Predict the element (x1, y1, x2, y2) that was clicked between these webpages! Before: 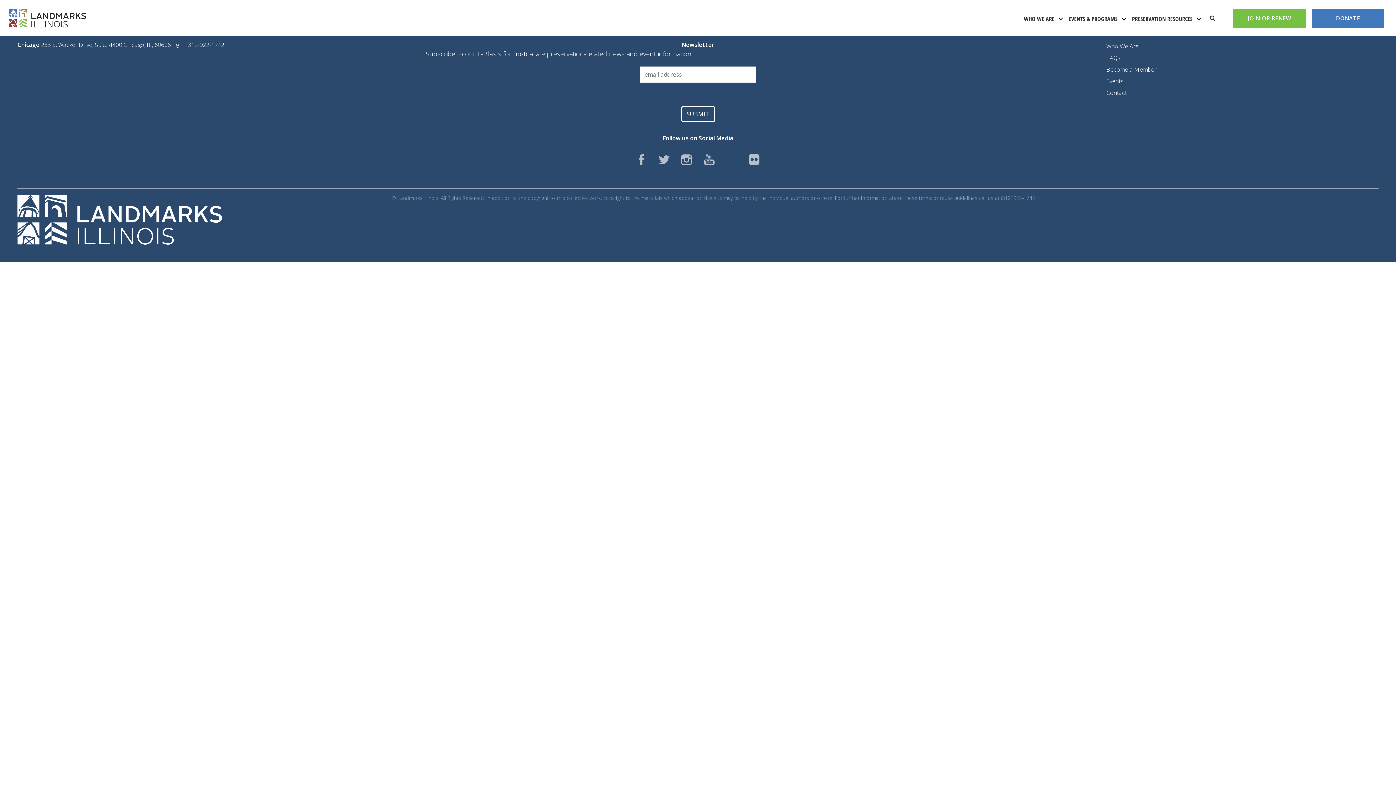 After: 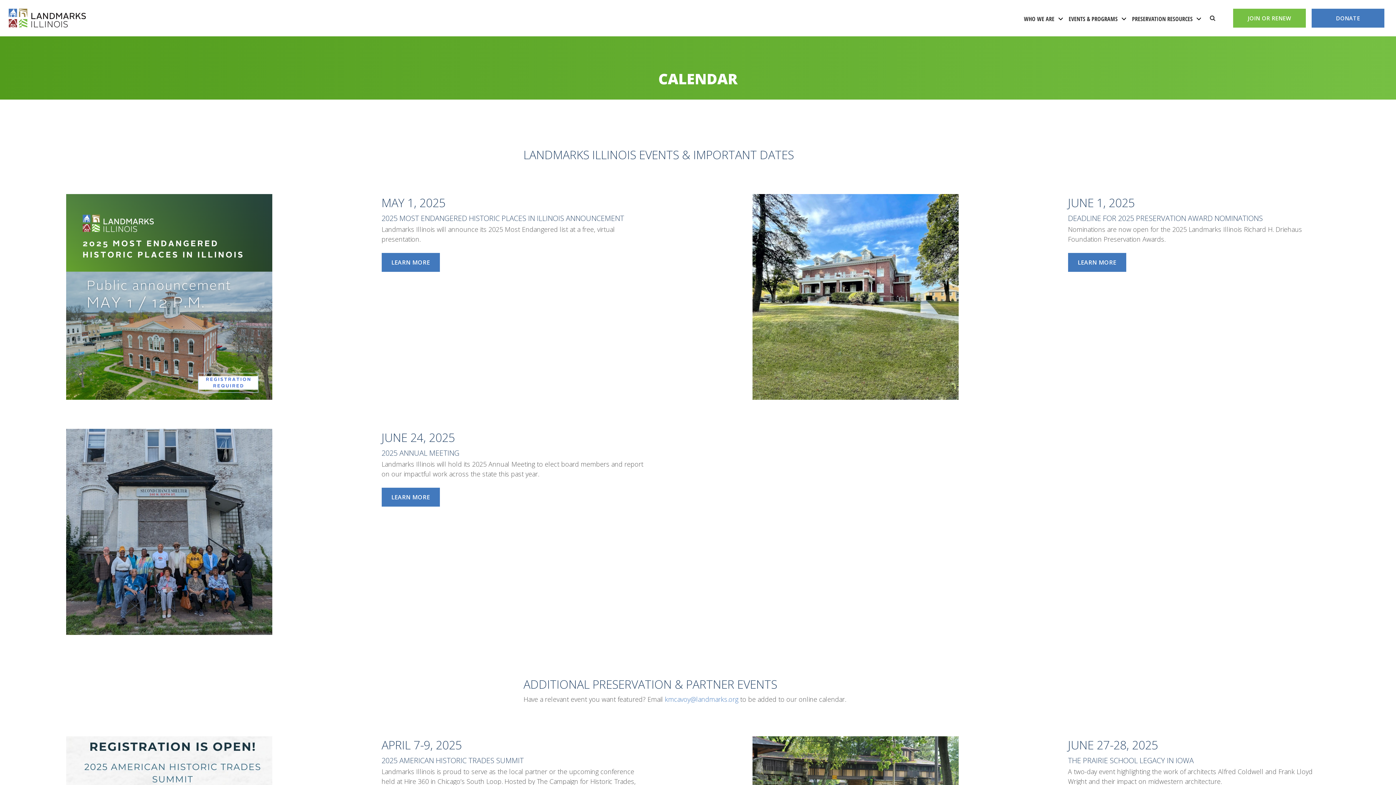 Action: label: Events bbox: (1106, 75, 1123, 86)